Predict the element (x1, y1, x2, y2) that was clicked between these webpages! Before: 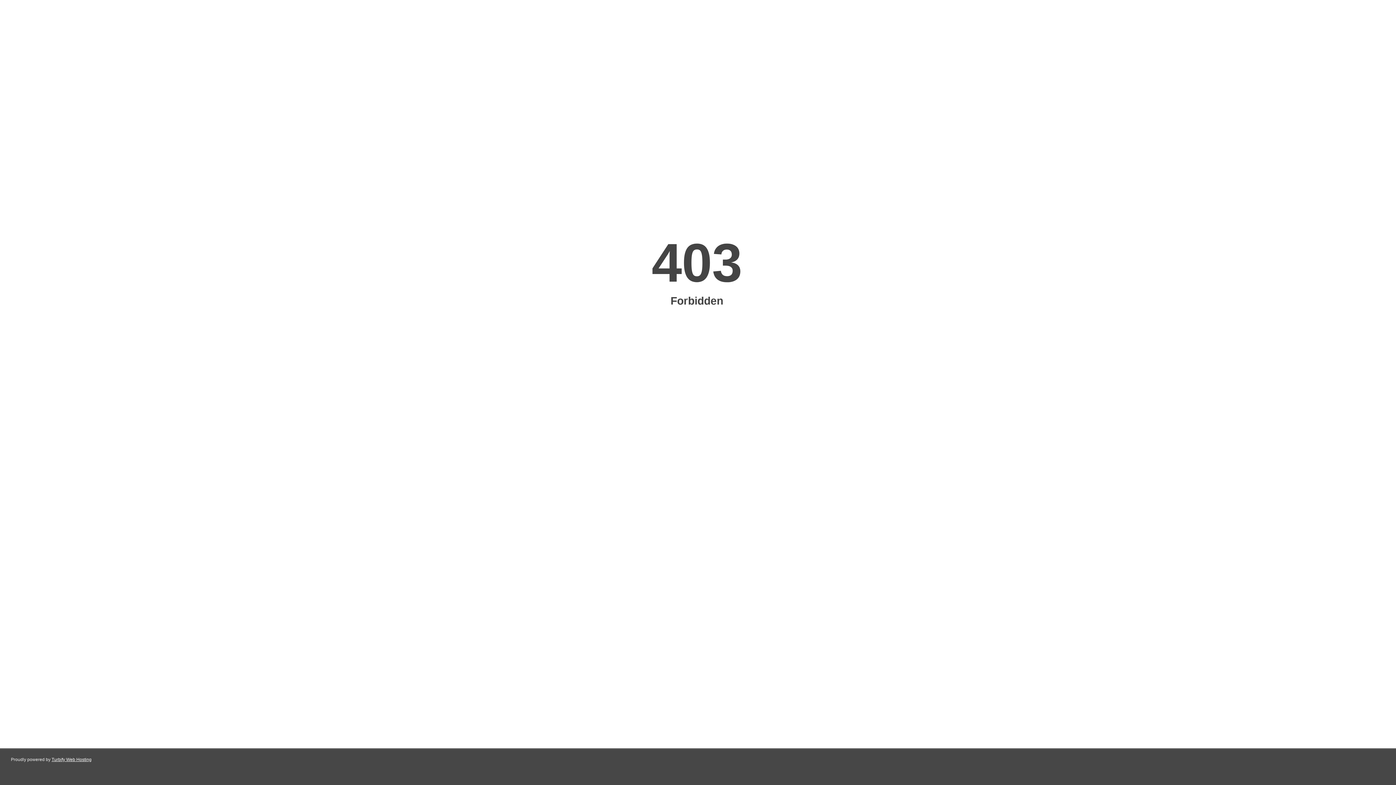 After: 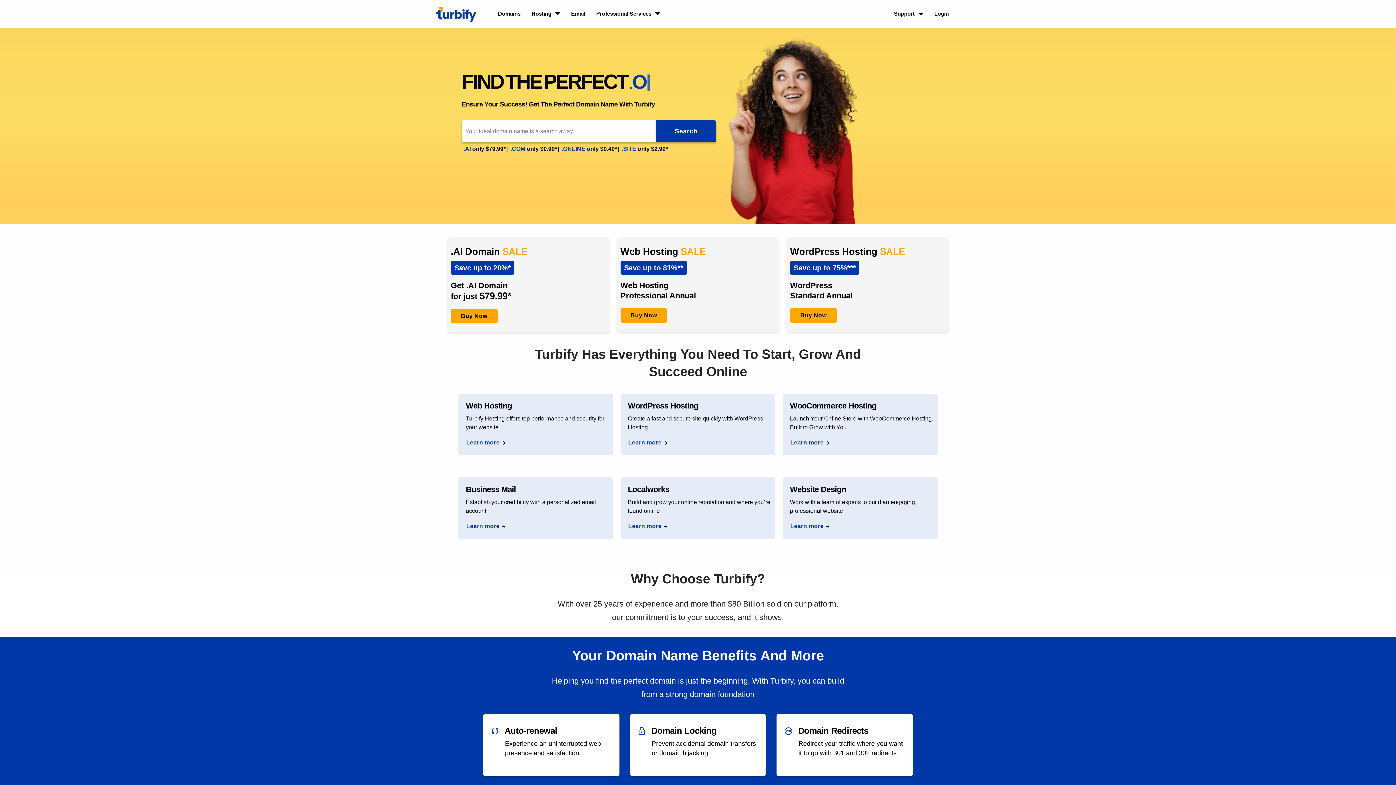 Action: bbox: (51, 757, 91, 762) label: Turbify Web Hosting